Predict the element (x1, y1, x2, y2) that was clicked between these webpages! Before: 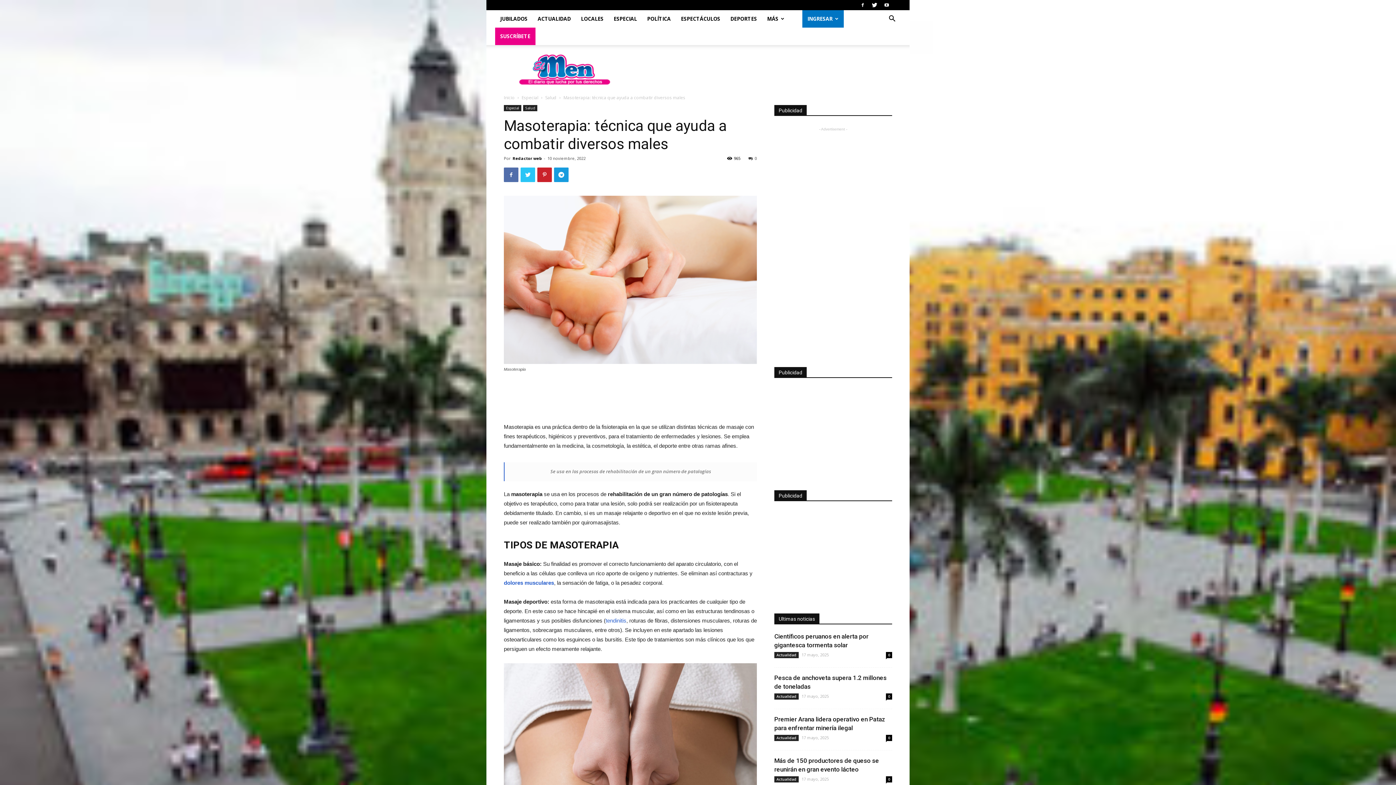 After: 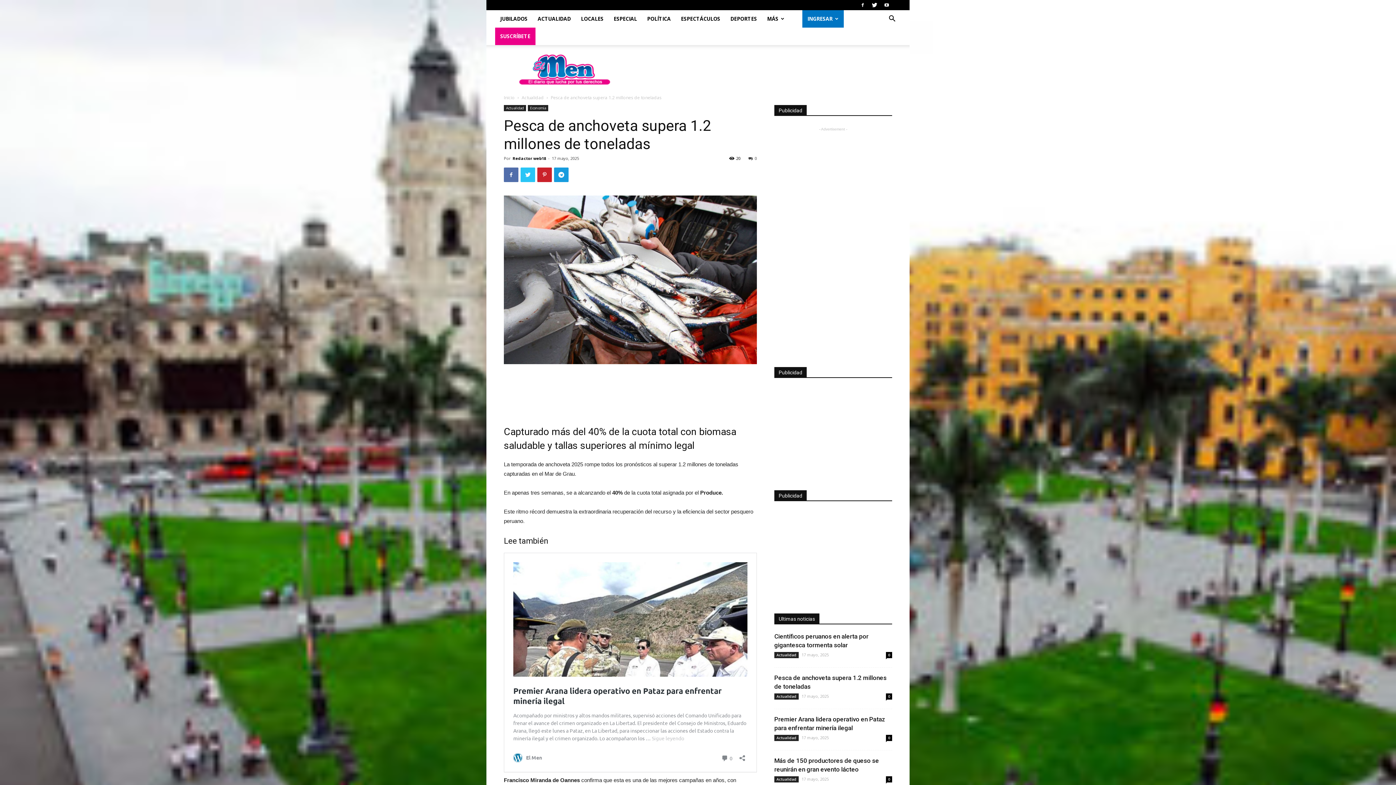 Action: label: 0 bbox: (886, 693, 892, 700)